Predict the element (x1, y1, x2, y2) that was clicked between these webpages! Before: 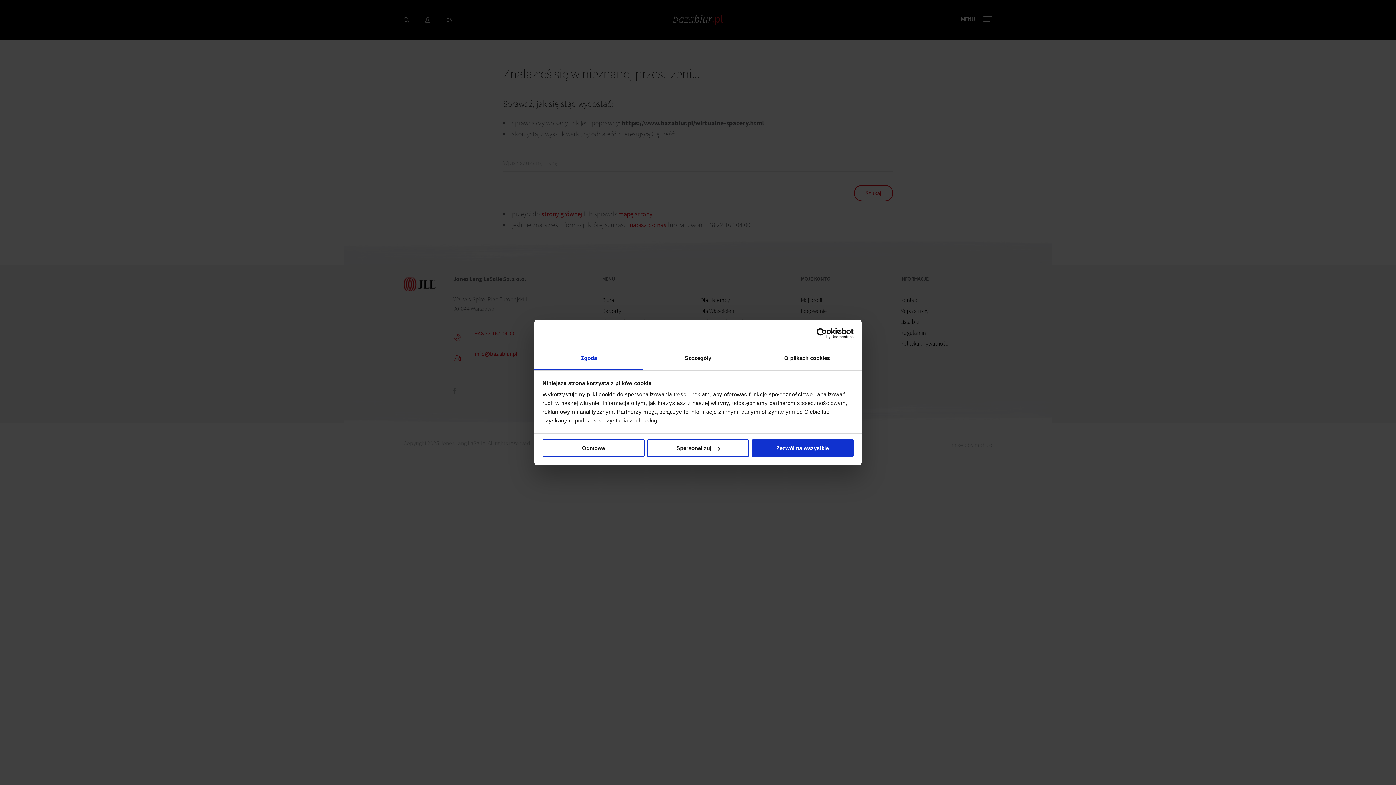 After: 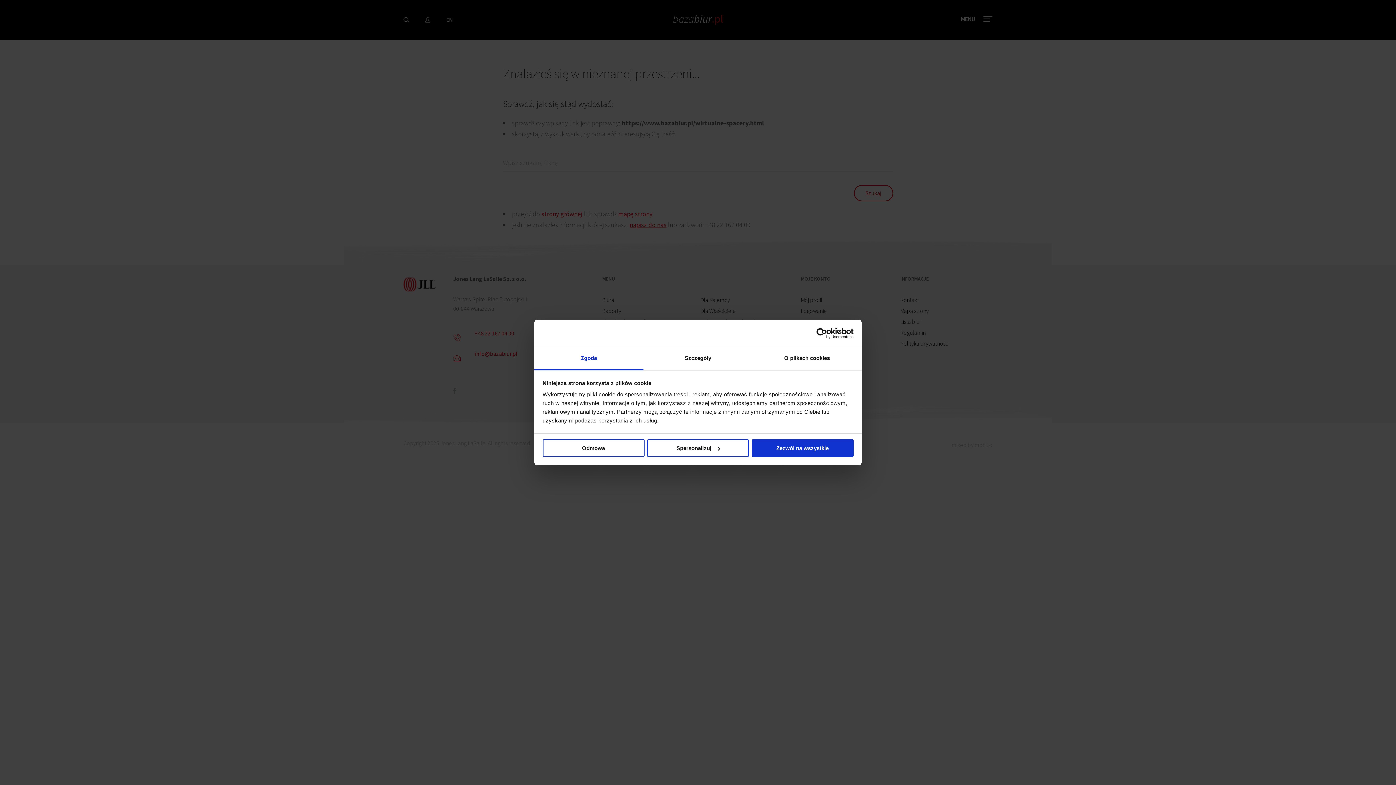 Action: label: Cookiebot - opens in a new window bbox: (790, 328, 853, 338)